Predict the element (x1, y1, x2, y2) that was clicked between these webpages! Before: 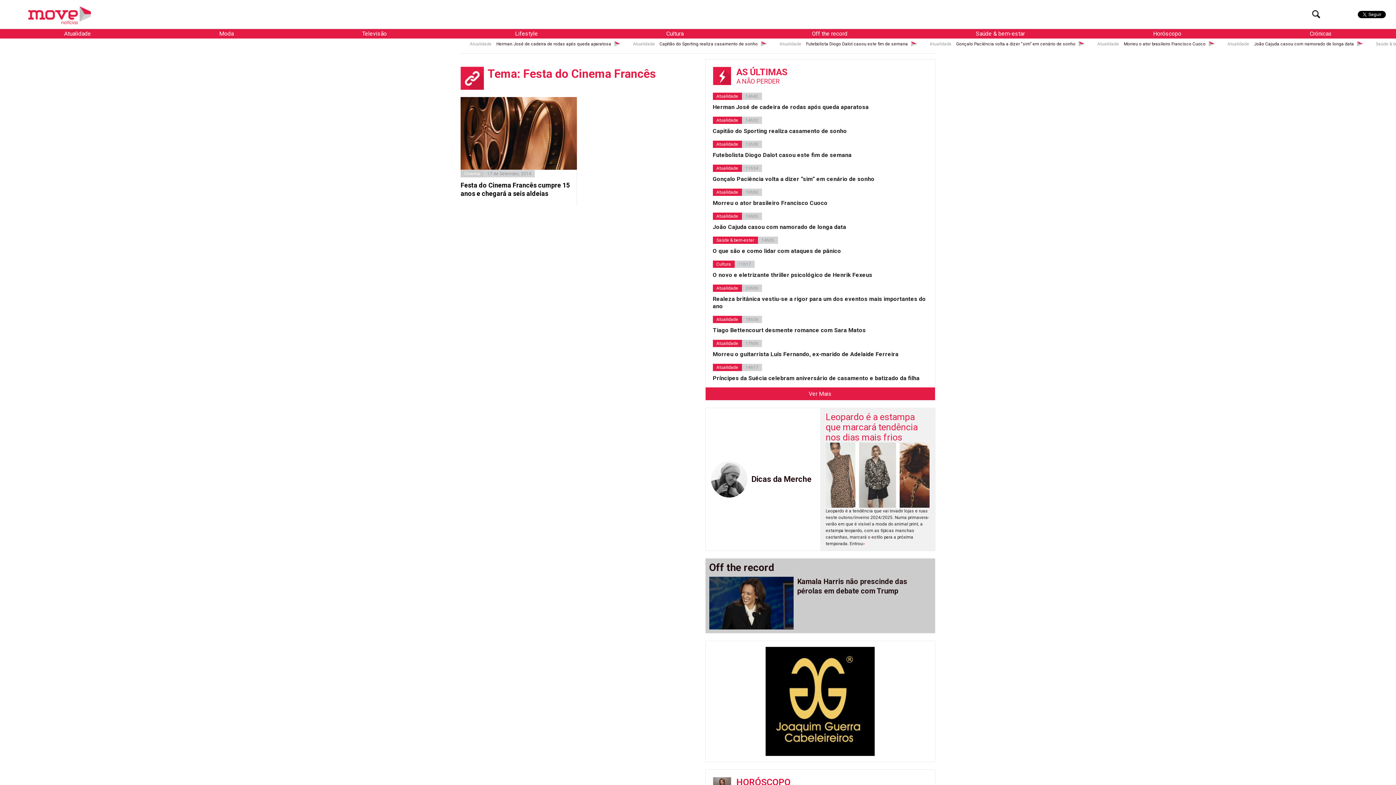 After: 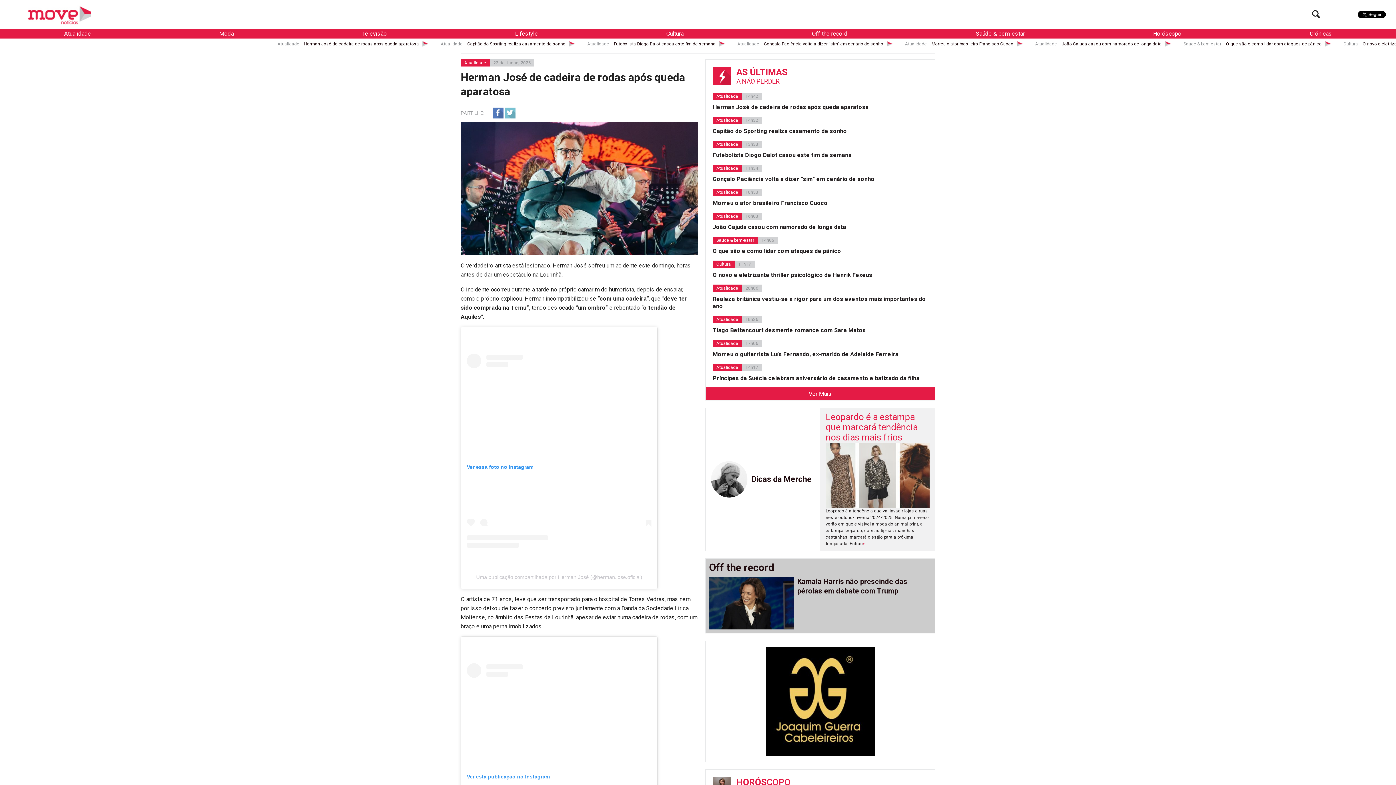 Action: label: Herman José de cadeira de rodas após queda aparatosa bbox: (712, 100, 931, 116)